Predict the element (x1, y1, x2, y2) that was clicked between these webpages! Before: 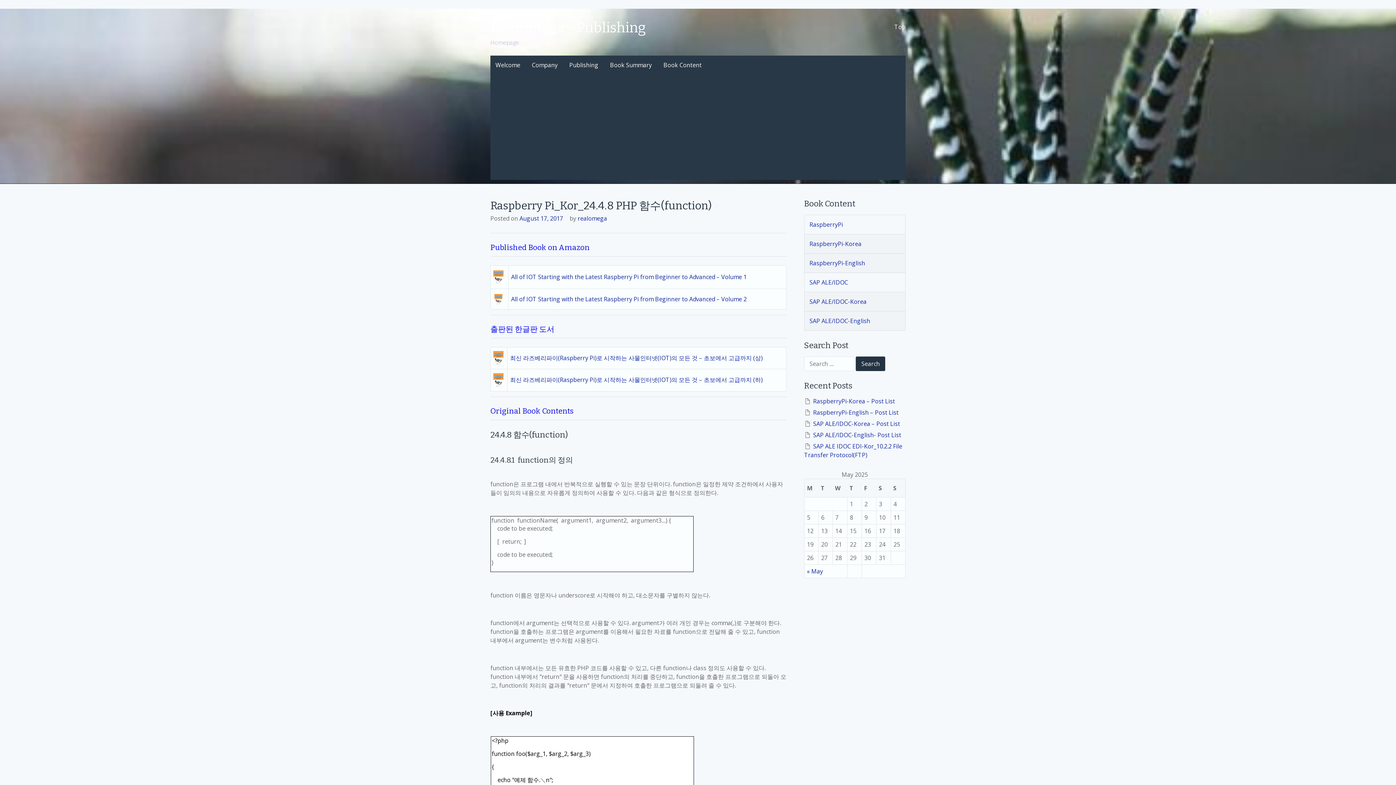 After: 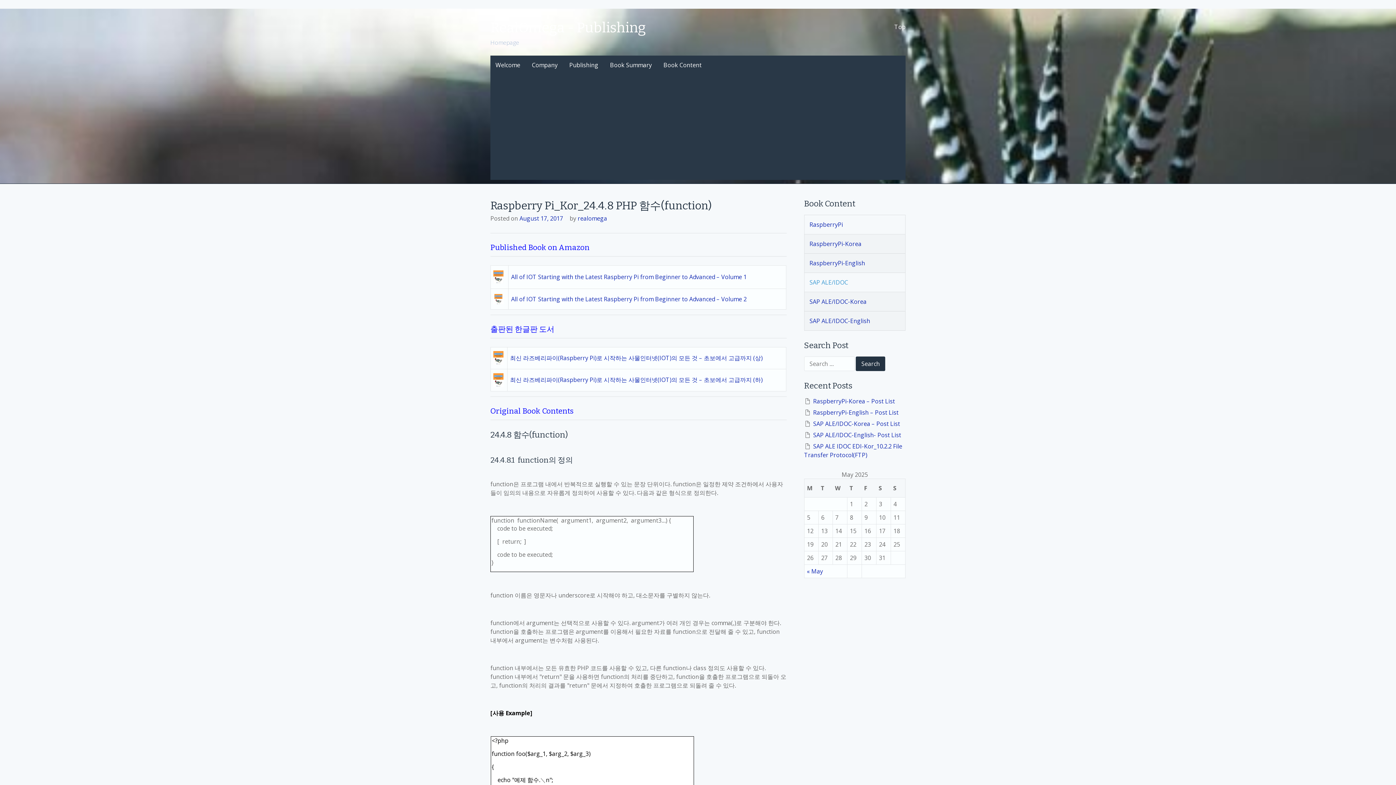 Action: bbox: (804, 273, 905, 292) label: SAP ALE/IDOC